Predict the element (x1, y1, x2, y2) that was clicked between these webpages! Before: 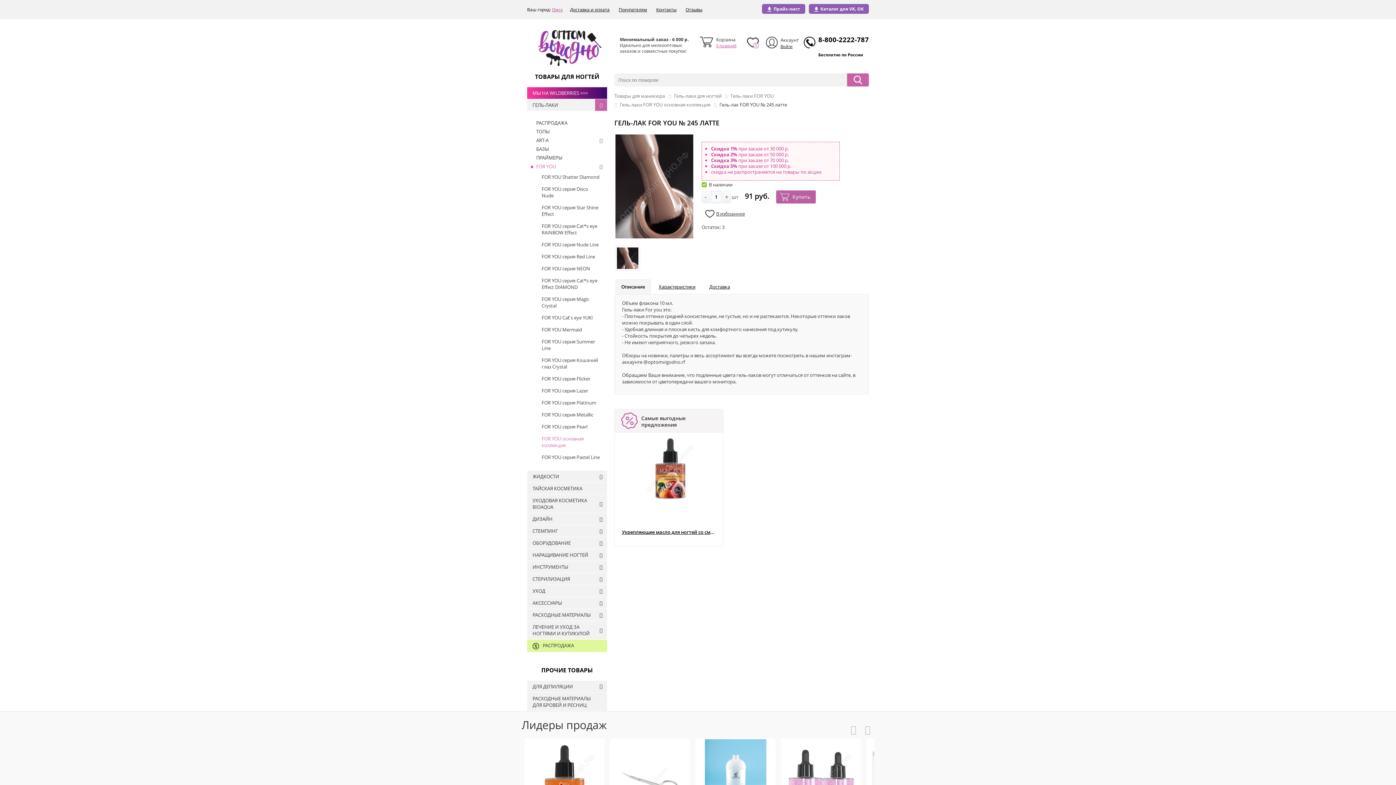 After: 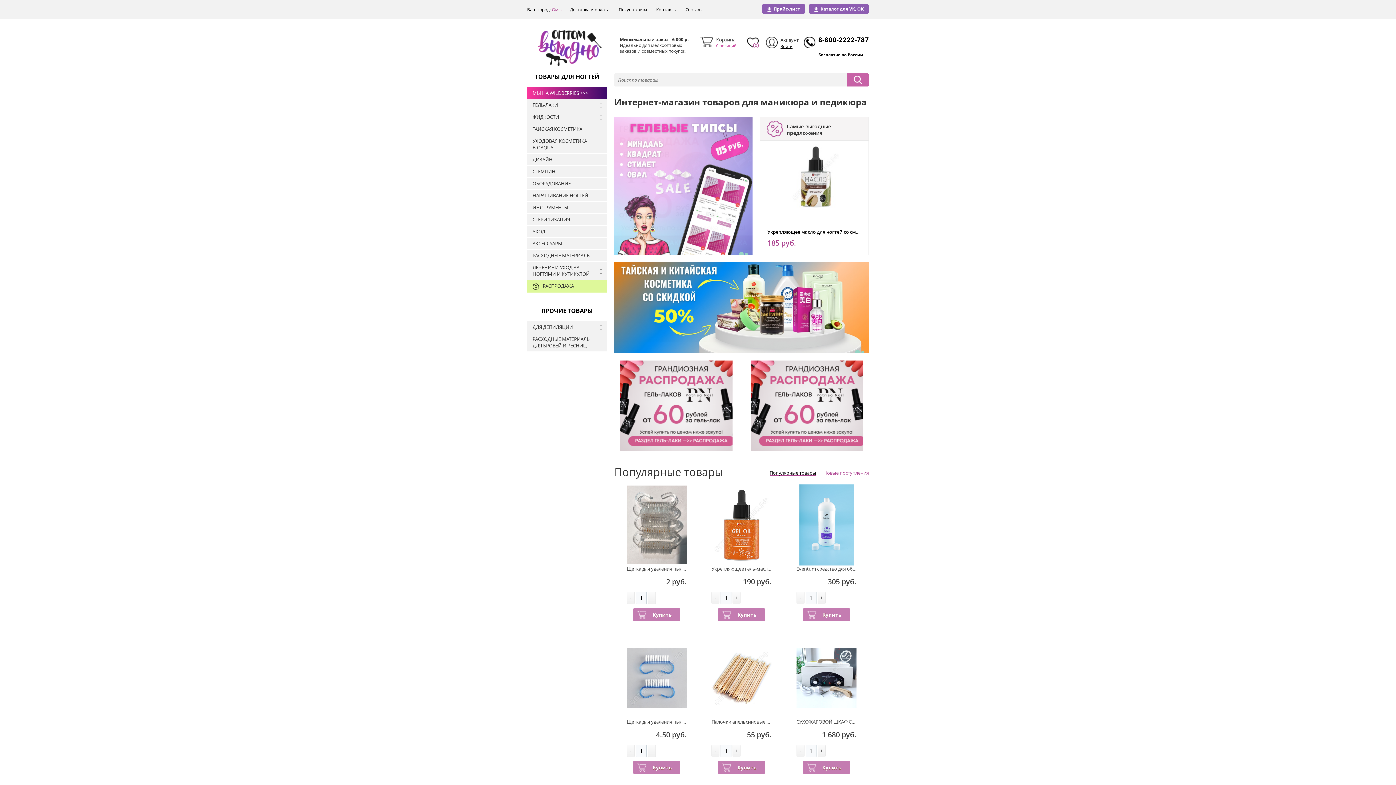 Action: bbox: (527, 30, 620, 66)